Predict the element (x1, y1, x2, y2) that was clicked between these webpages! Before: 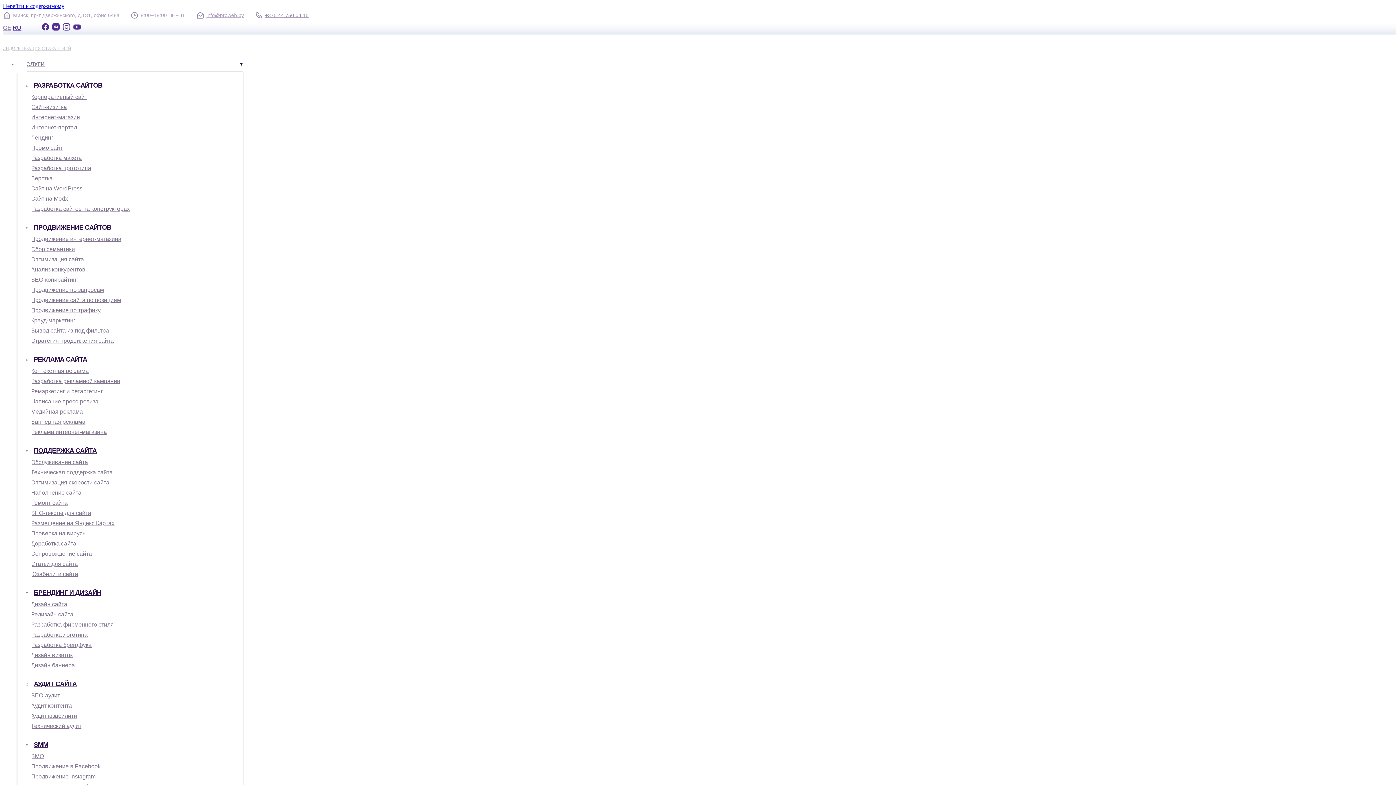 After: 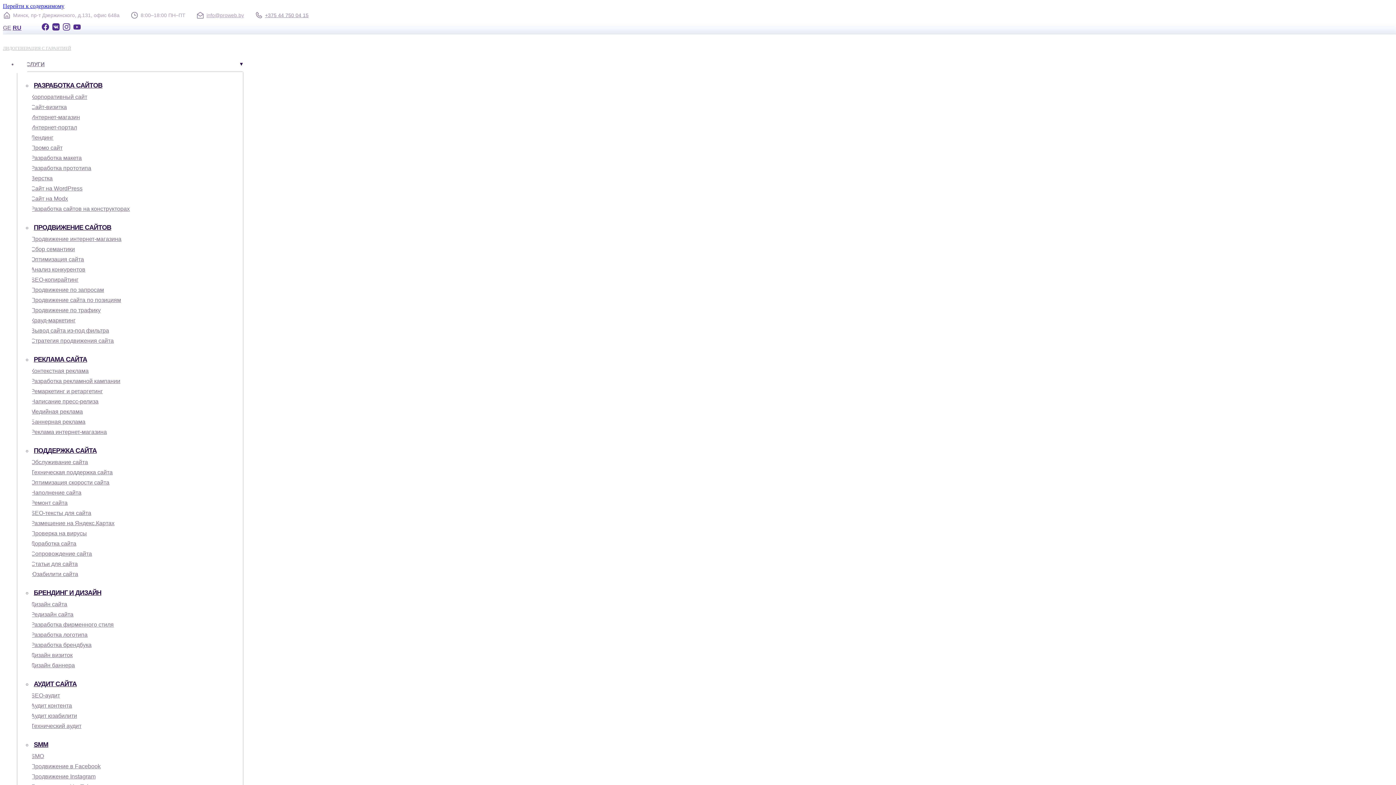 Action: label: Продвижение в Facebook bbox: (30, 761, 242, 772)